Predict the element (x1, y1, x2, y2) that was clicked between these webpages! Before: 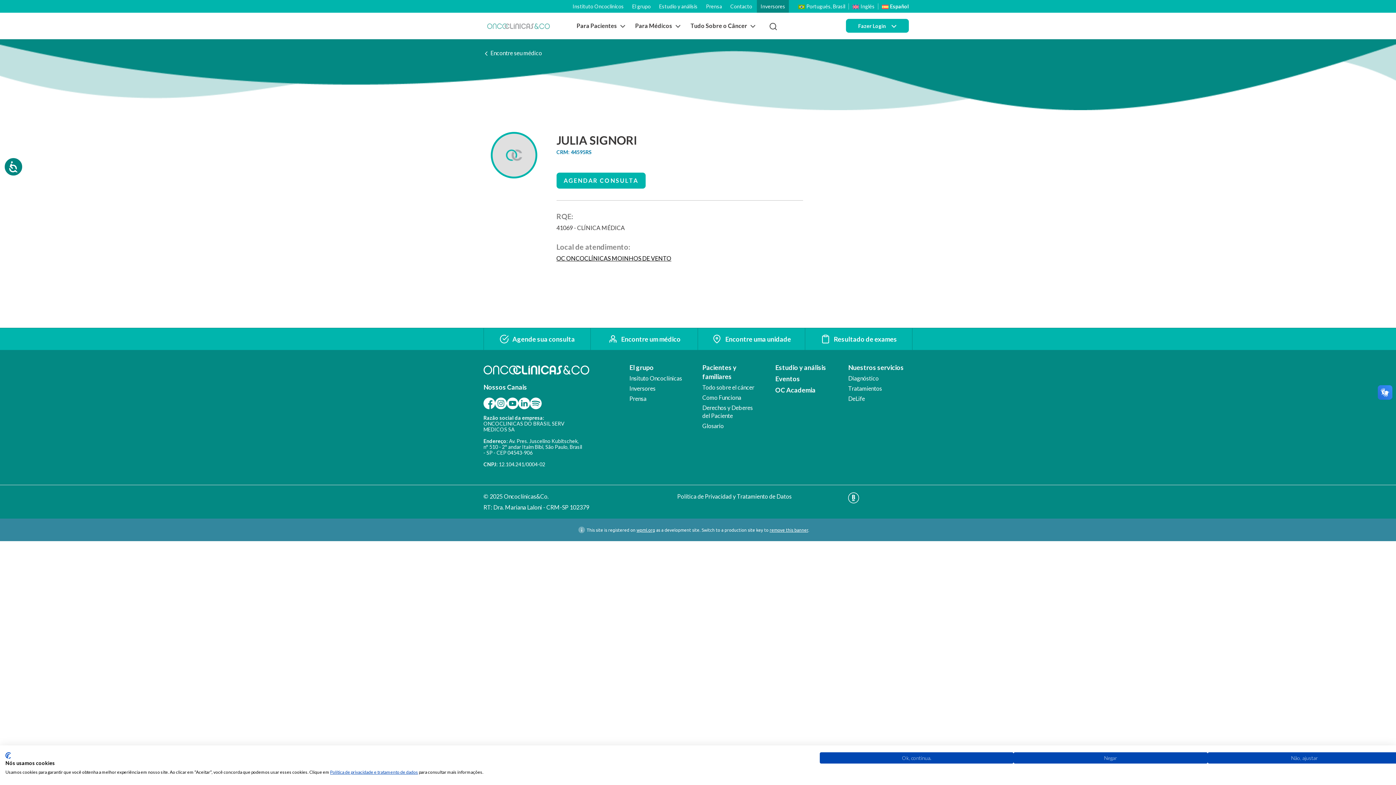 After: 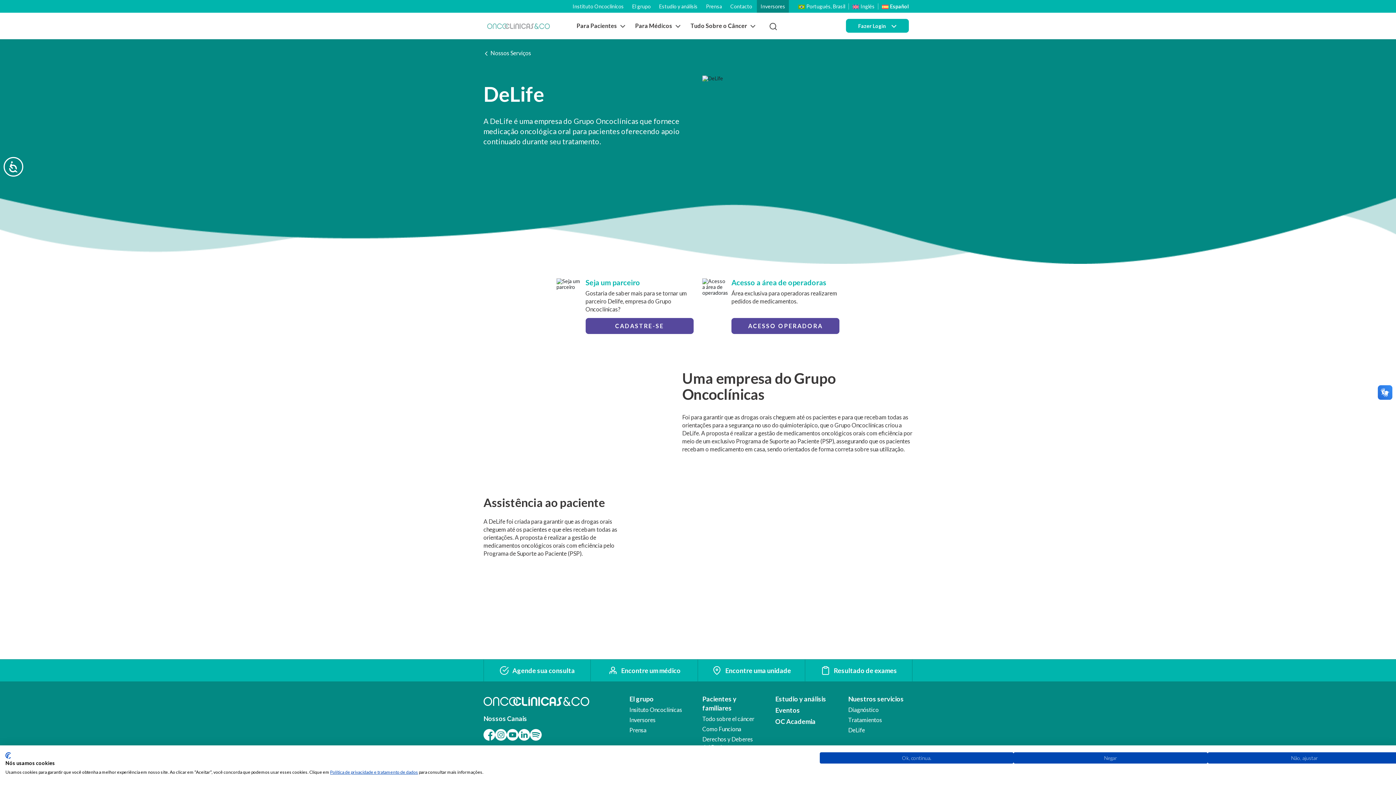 Action: bbox: (848, 394, 906, 402) label: DeLife